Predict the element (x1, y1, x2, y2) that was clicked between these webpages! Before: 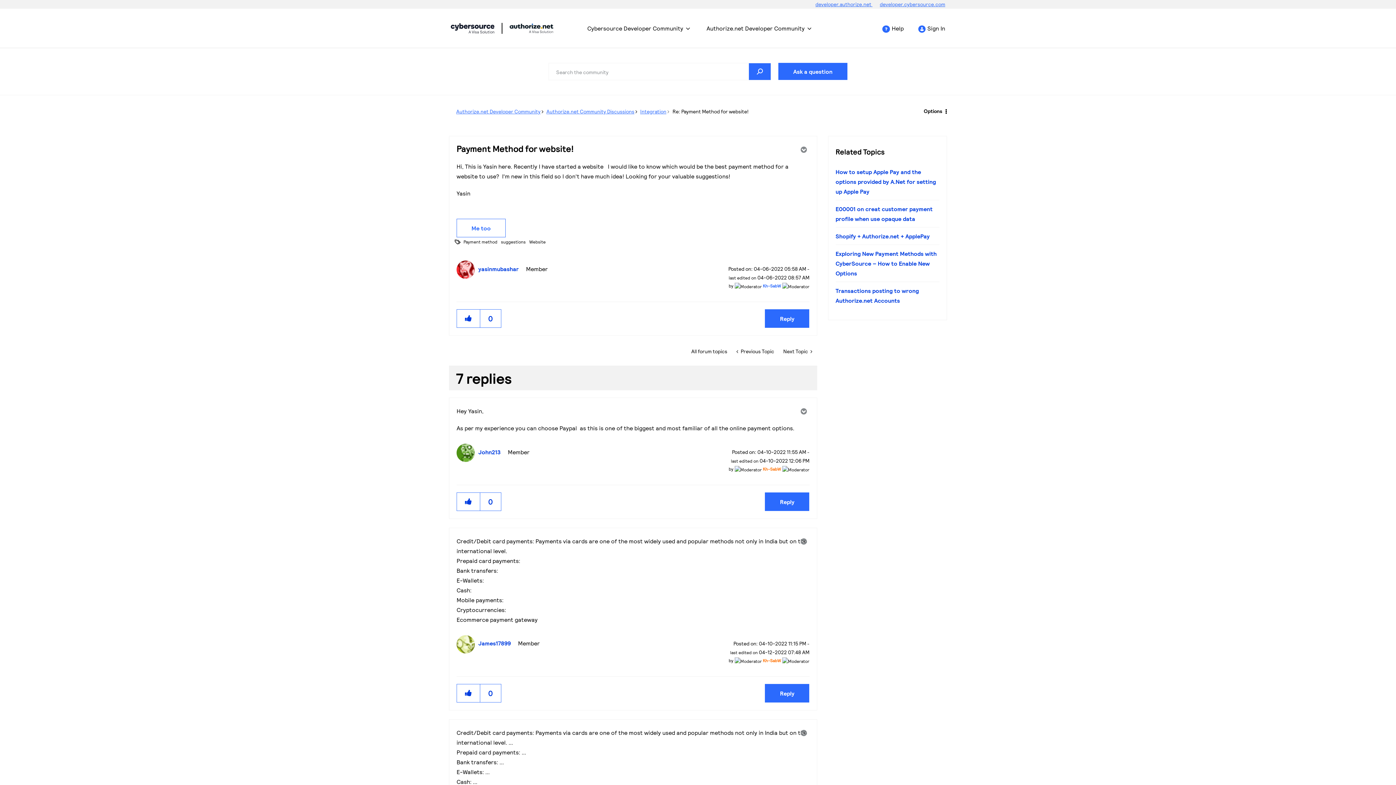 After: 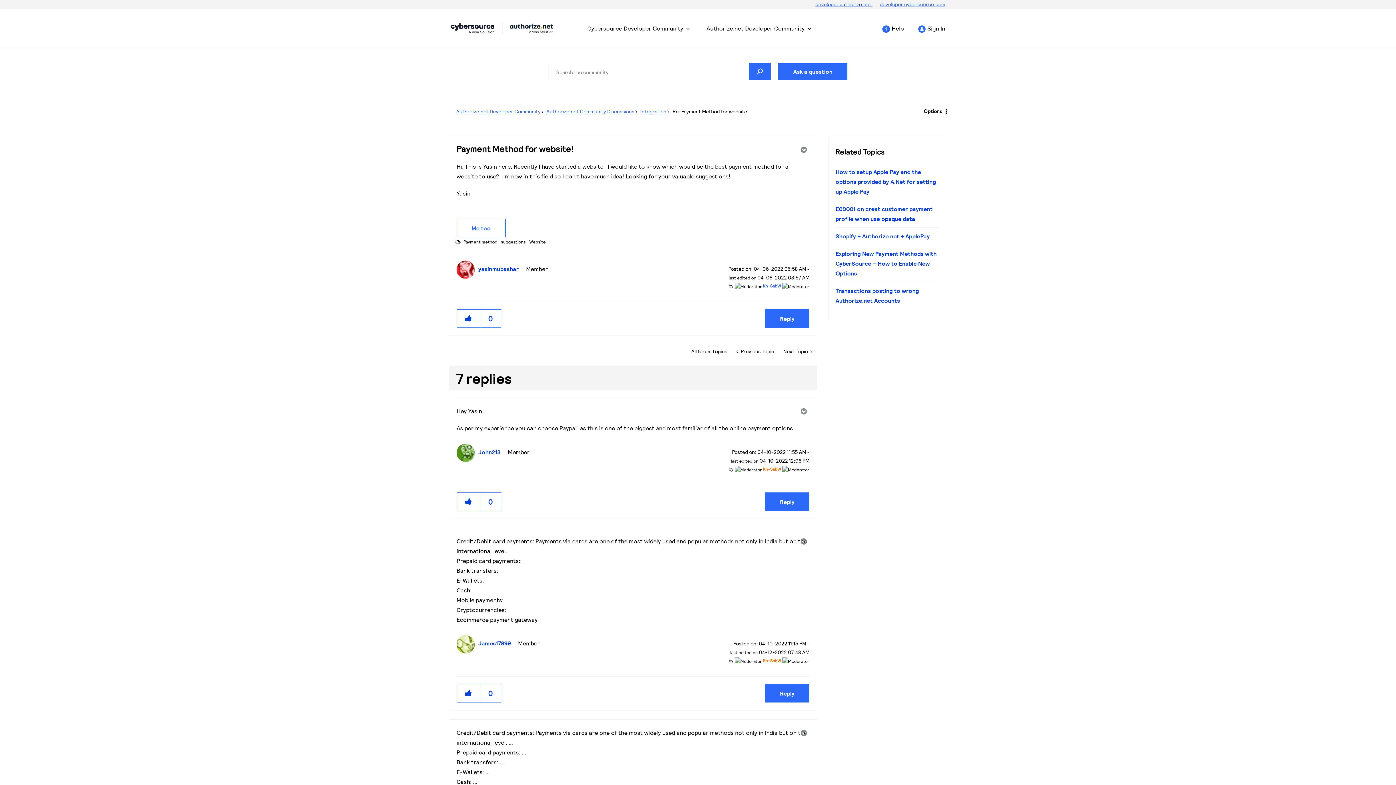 Action: label: developer.authorize.net bbox: (815, 1, 880, 7)